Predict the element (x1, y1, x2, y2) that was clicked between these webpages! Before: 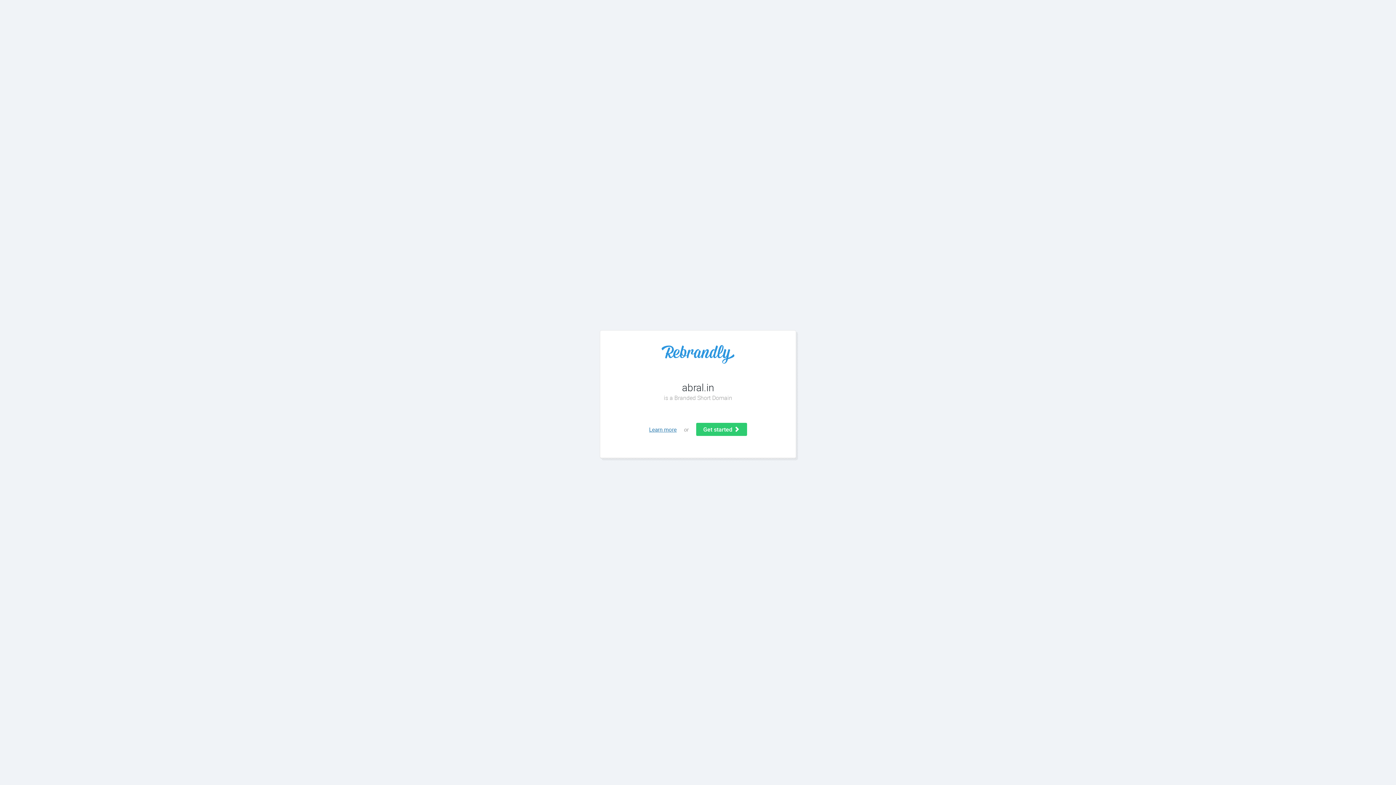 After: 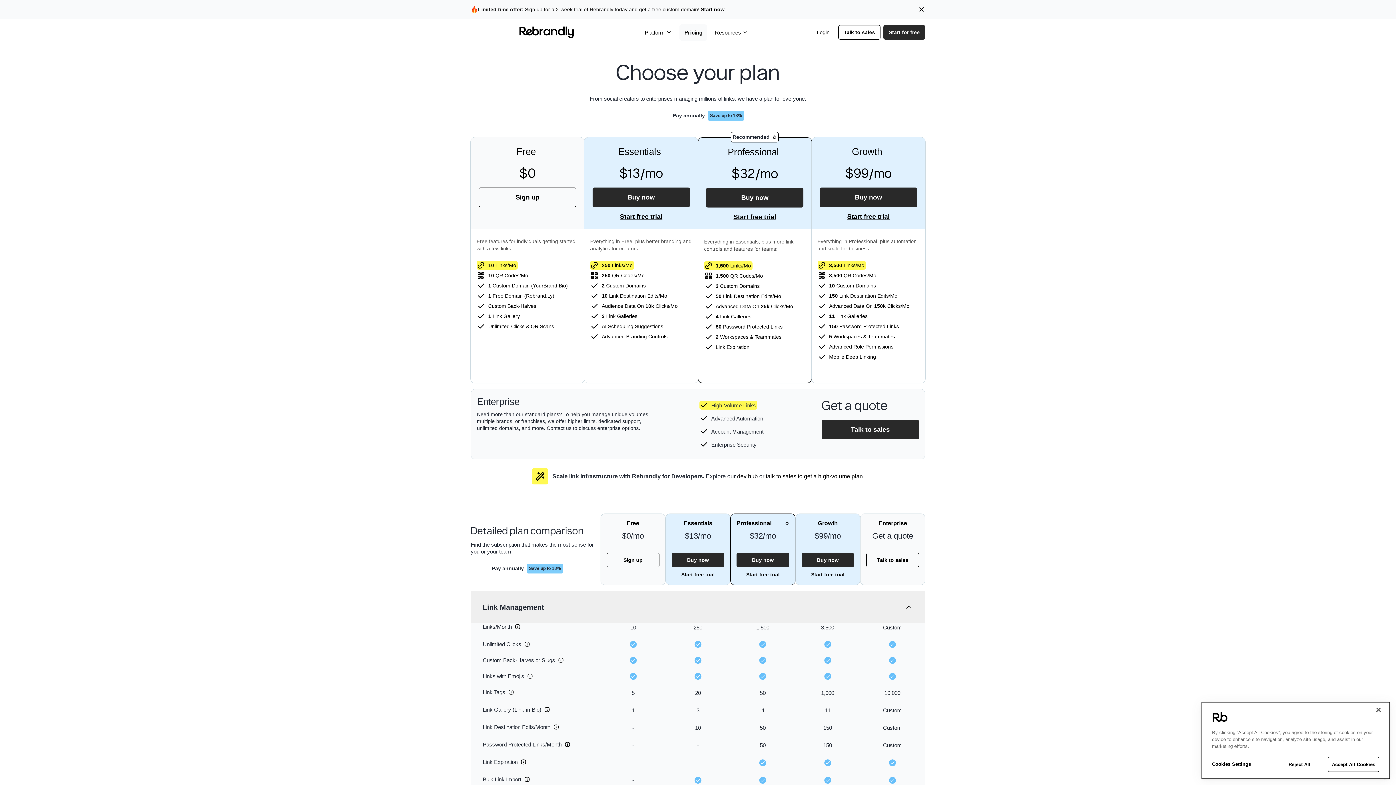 Action: label: Get started  bbox: (696, 423, 747, 436)